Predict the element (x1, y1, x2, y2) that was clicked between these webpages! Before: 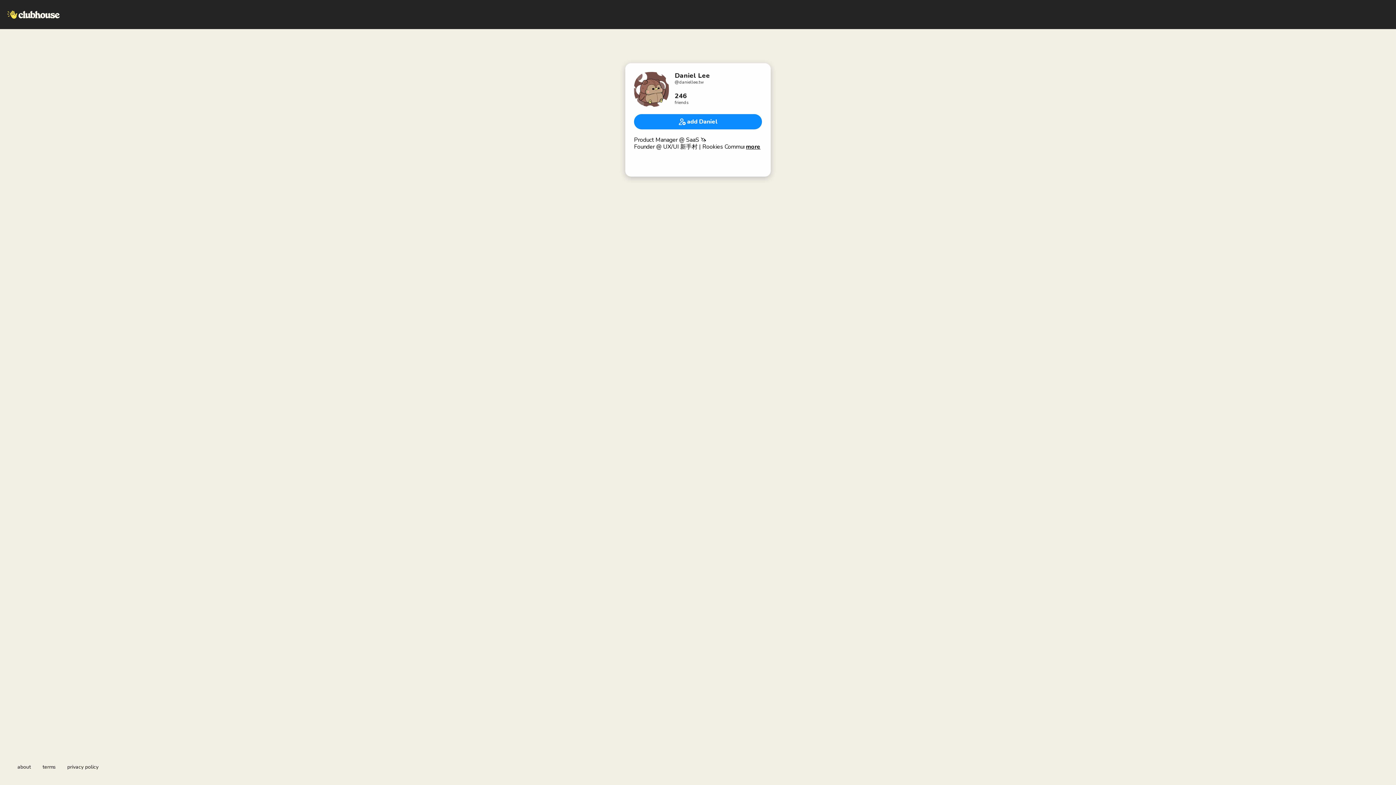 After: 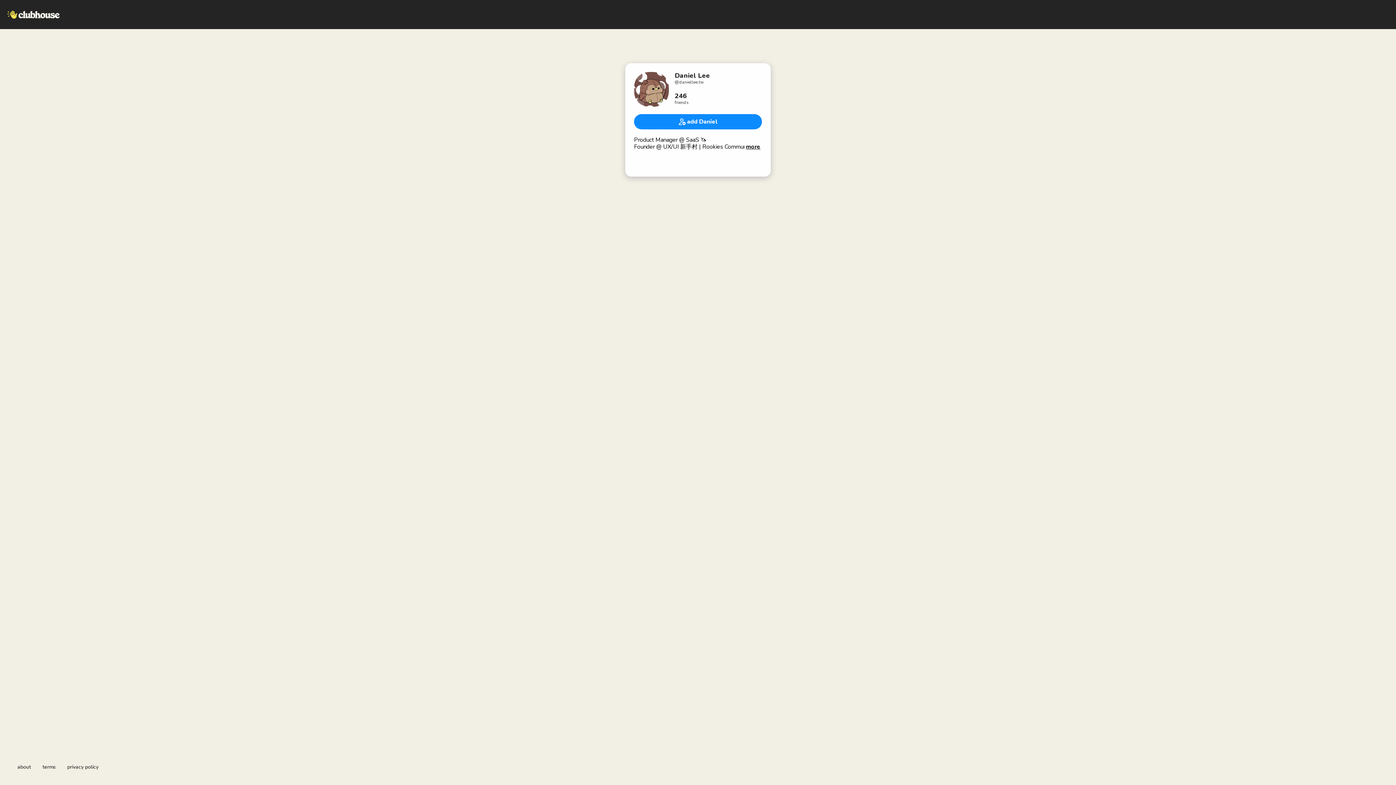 Action: label: about bbox: (17, 764, 30, 770)